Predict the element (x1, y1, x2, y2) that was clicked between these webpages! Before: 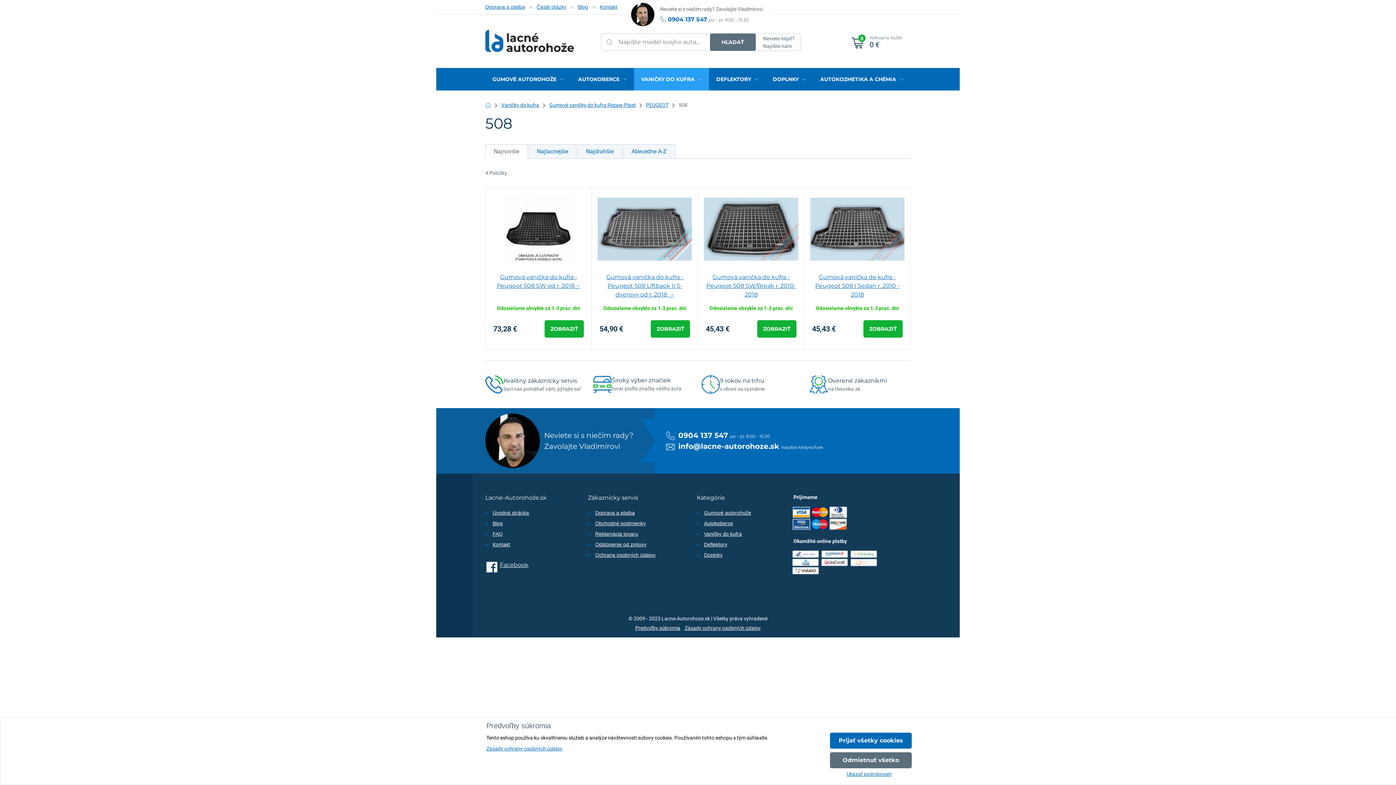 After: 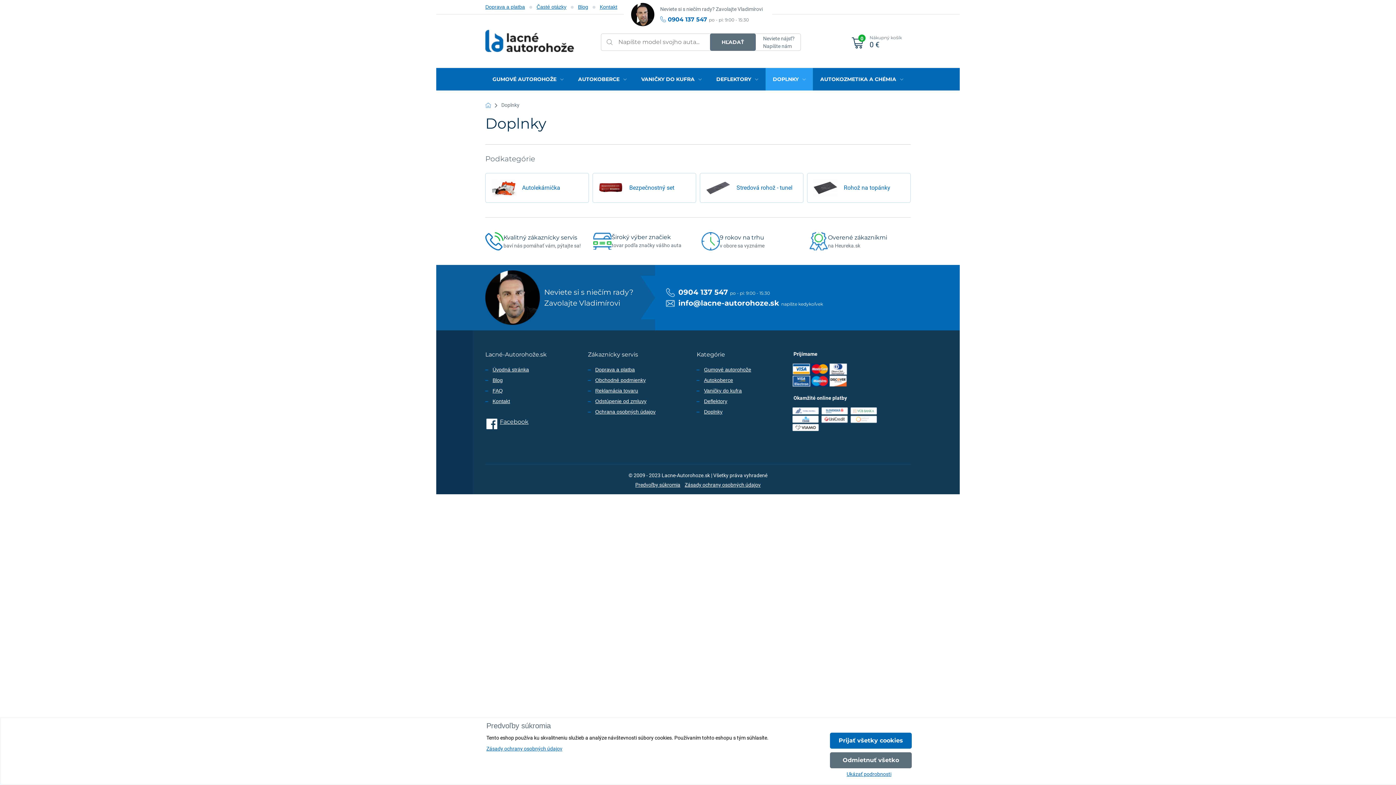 Action: bbox: (765, 68, 813, 90) label: DOPLNKY